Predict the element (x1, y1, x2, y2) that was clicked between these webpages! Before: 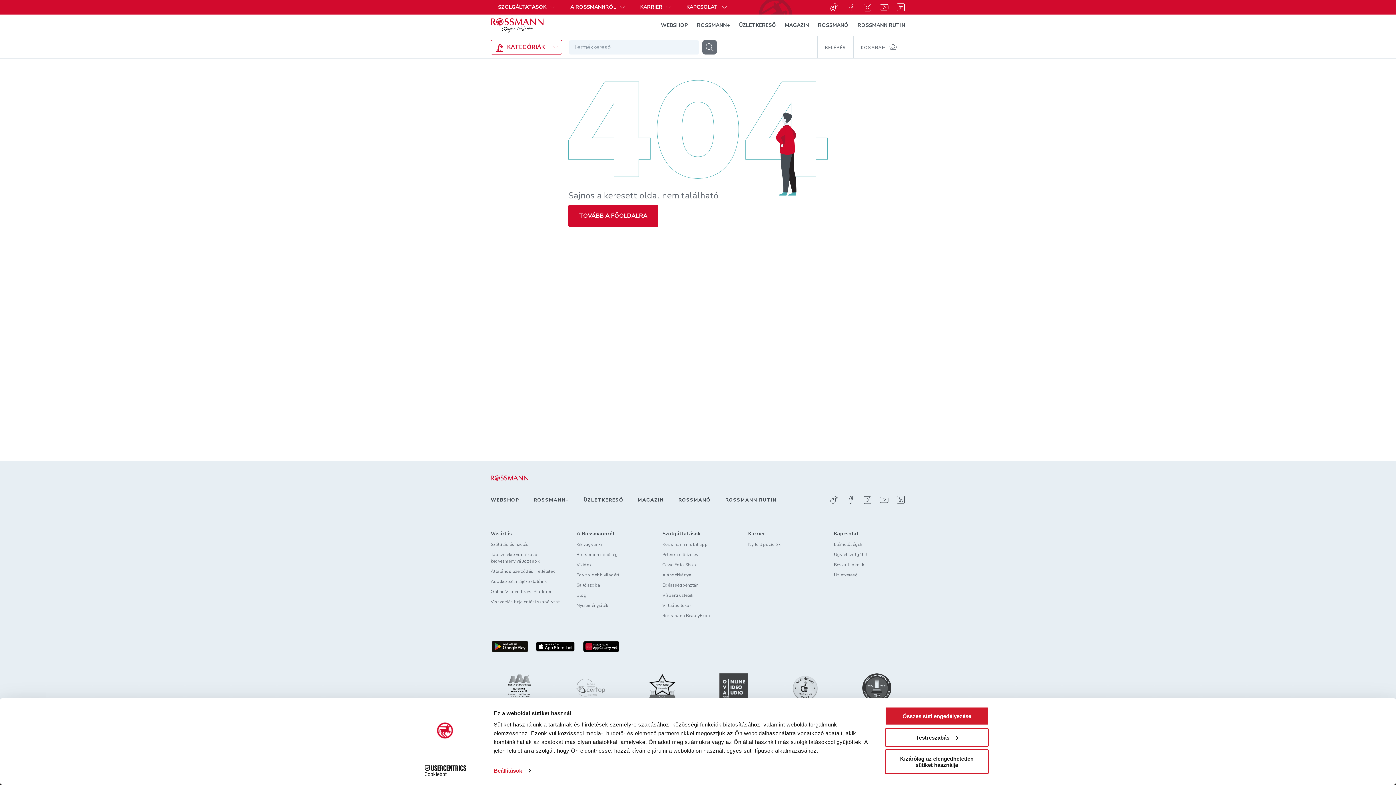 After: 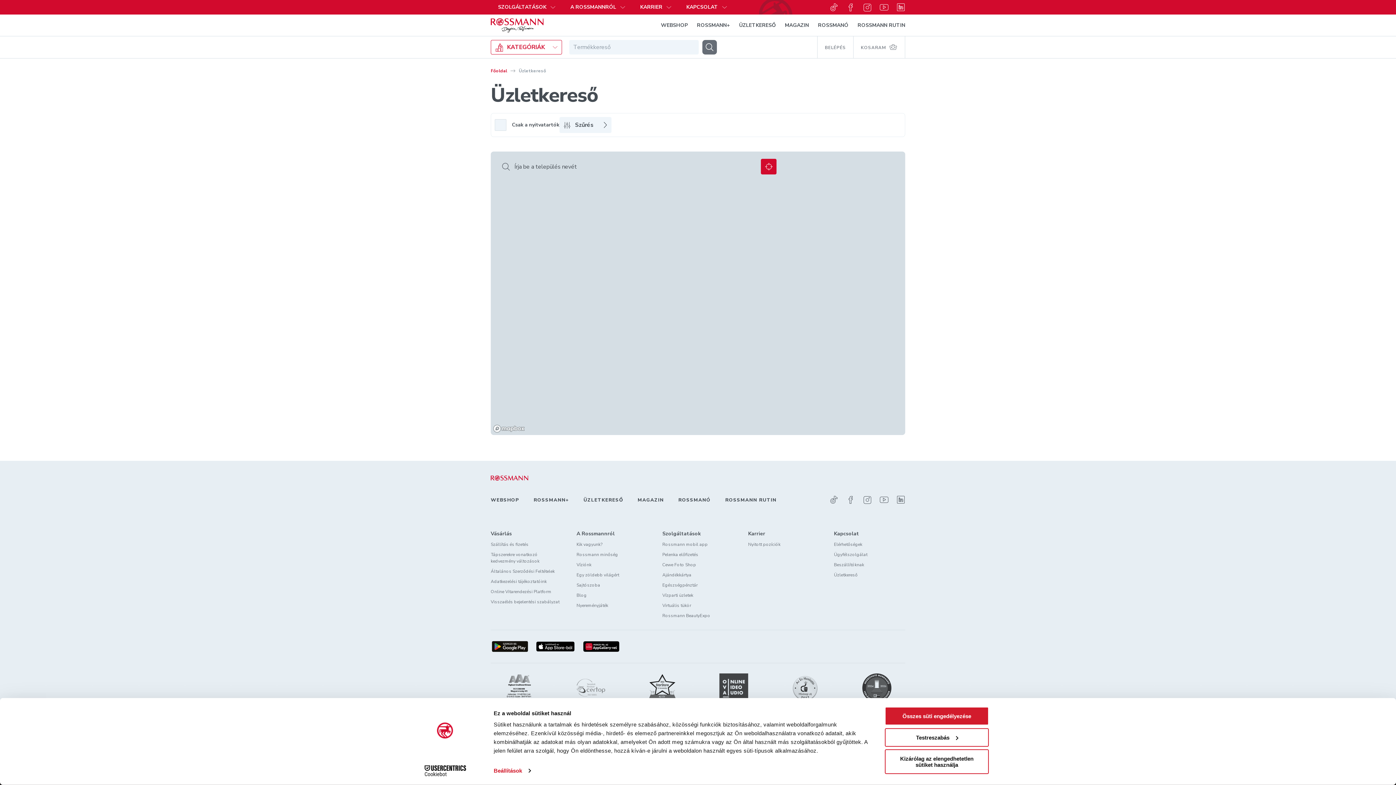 Action: label: ÜZLETKERESŐ bbox: (739, 18, 776, 32)